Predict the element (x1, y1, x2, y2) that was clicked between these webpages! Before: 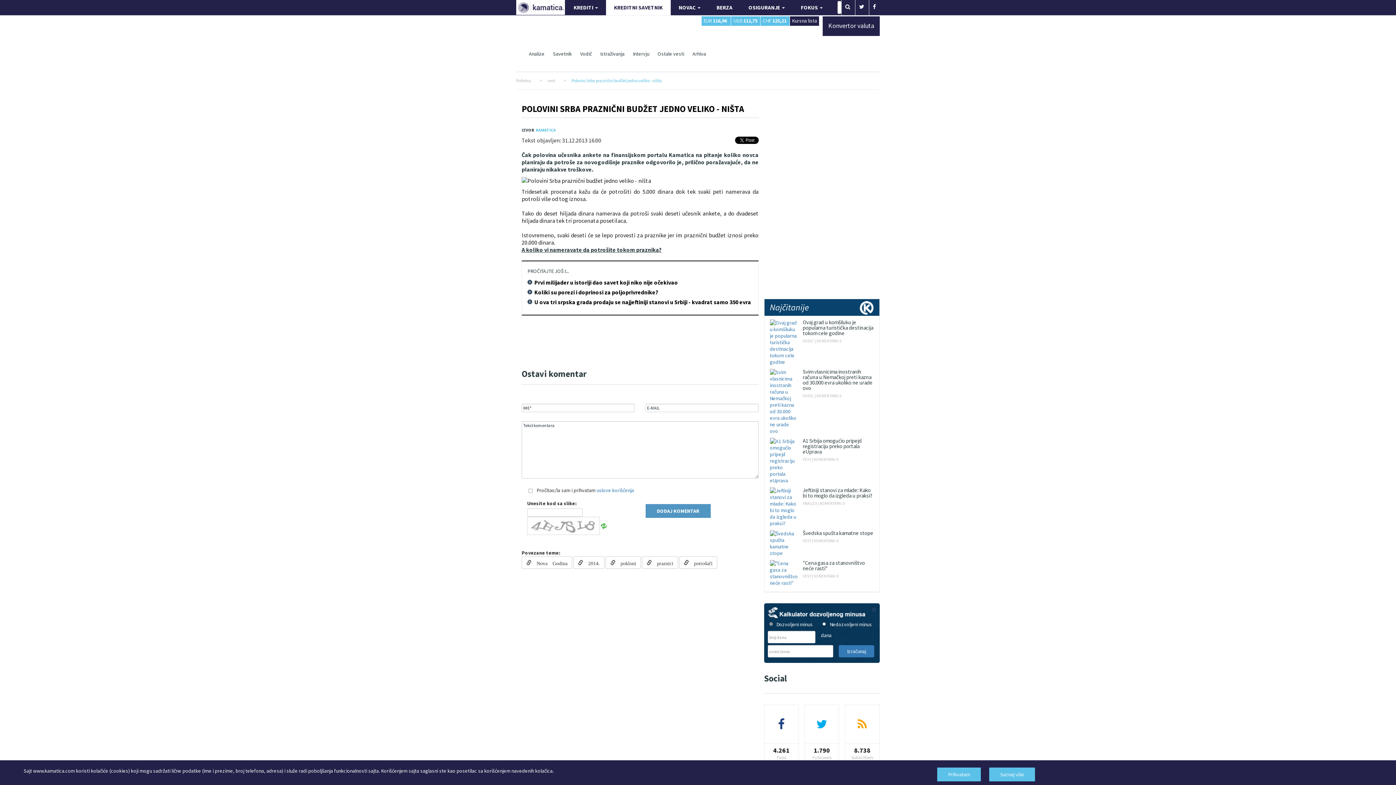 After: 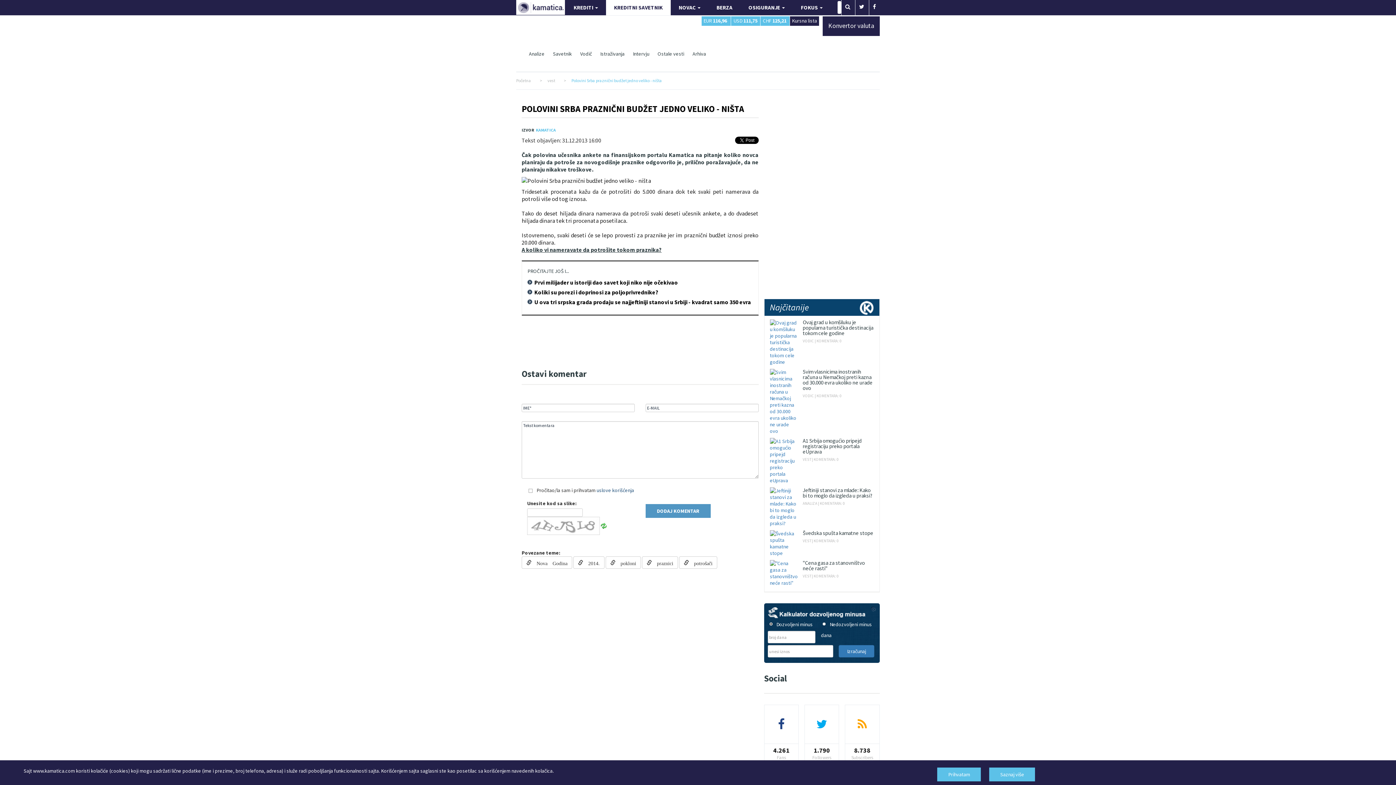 Action: bbox: (596, 487, 634, 493) label: uslove korišćenja